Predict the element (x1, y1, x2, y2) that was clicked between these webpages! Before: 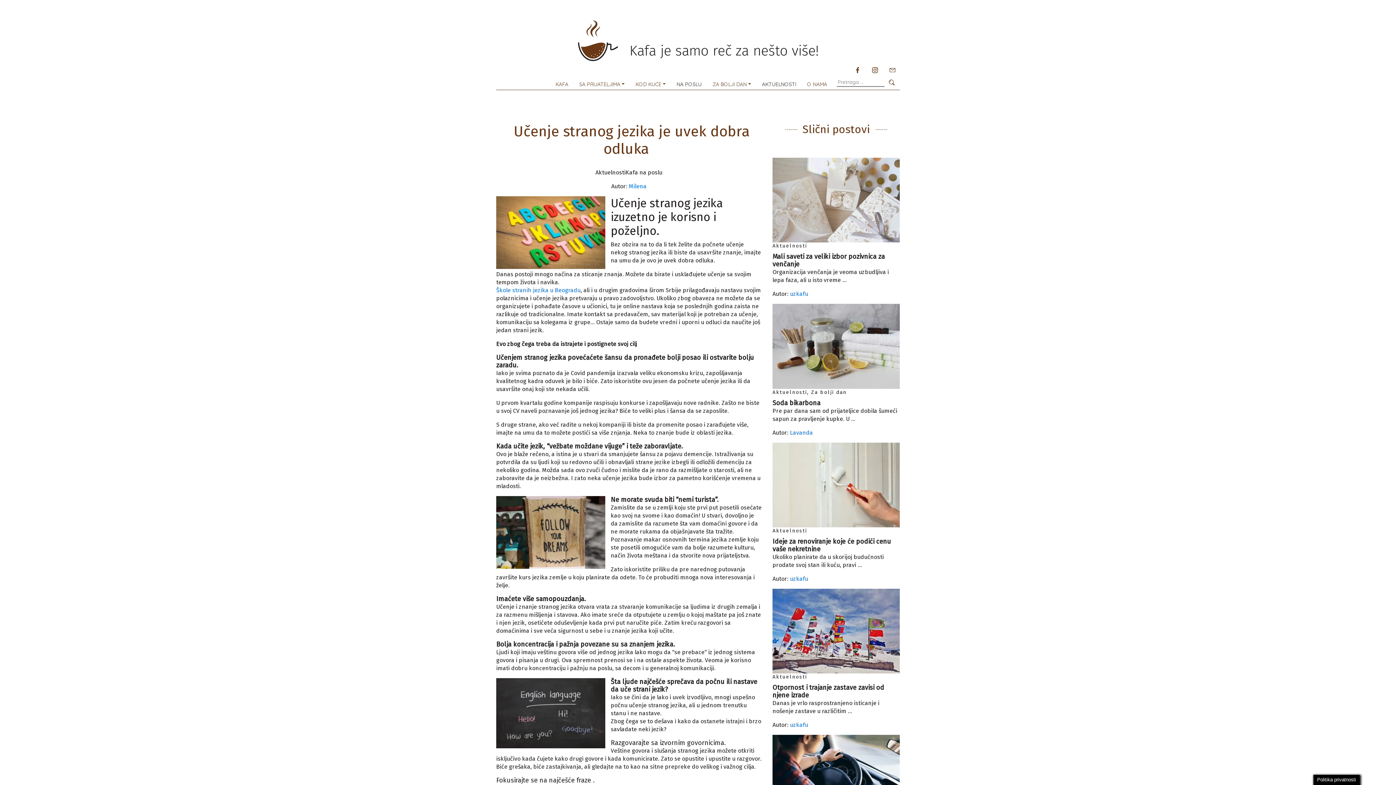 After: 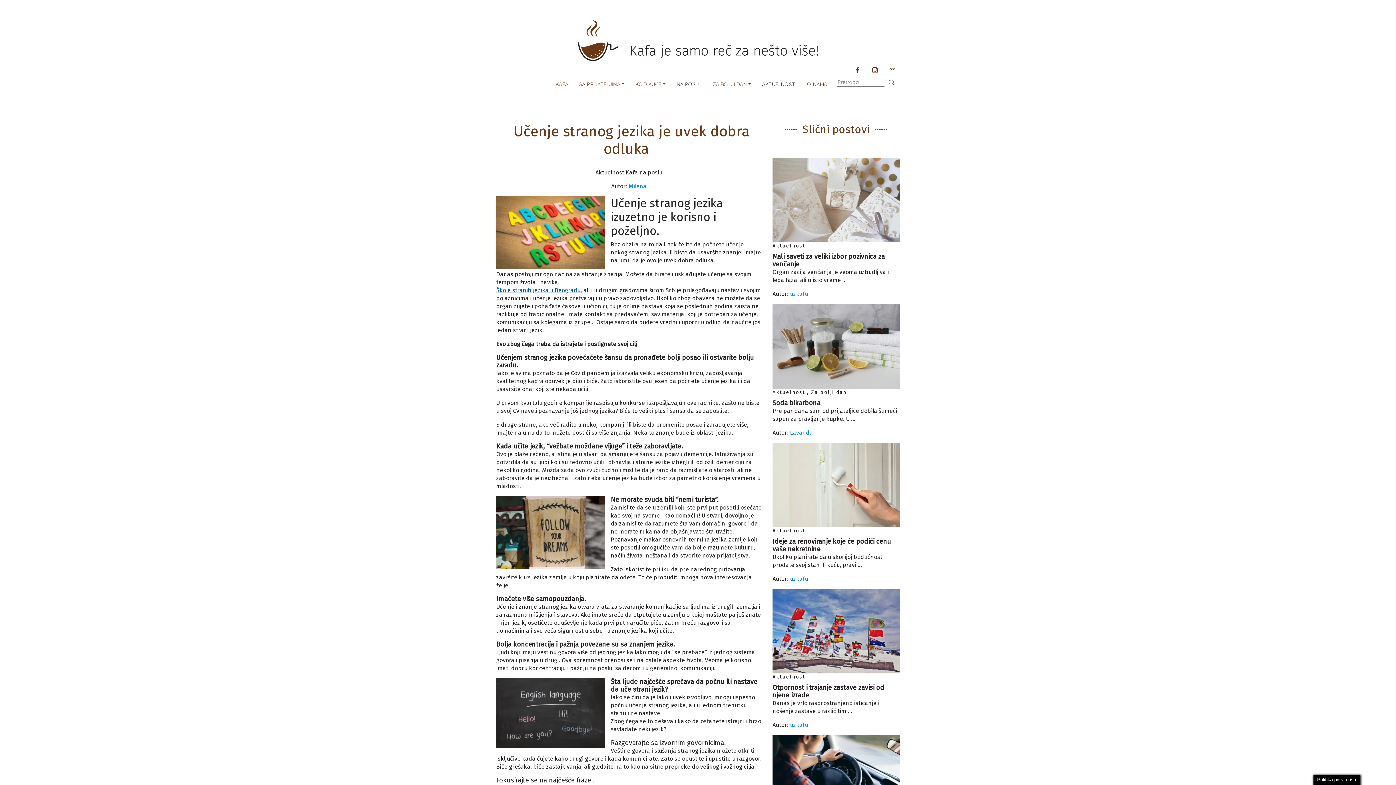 Action: label: Škole stranih jezika u Beogradu bbox: (496, 286, 580, 293)